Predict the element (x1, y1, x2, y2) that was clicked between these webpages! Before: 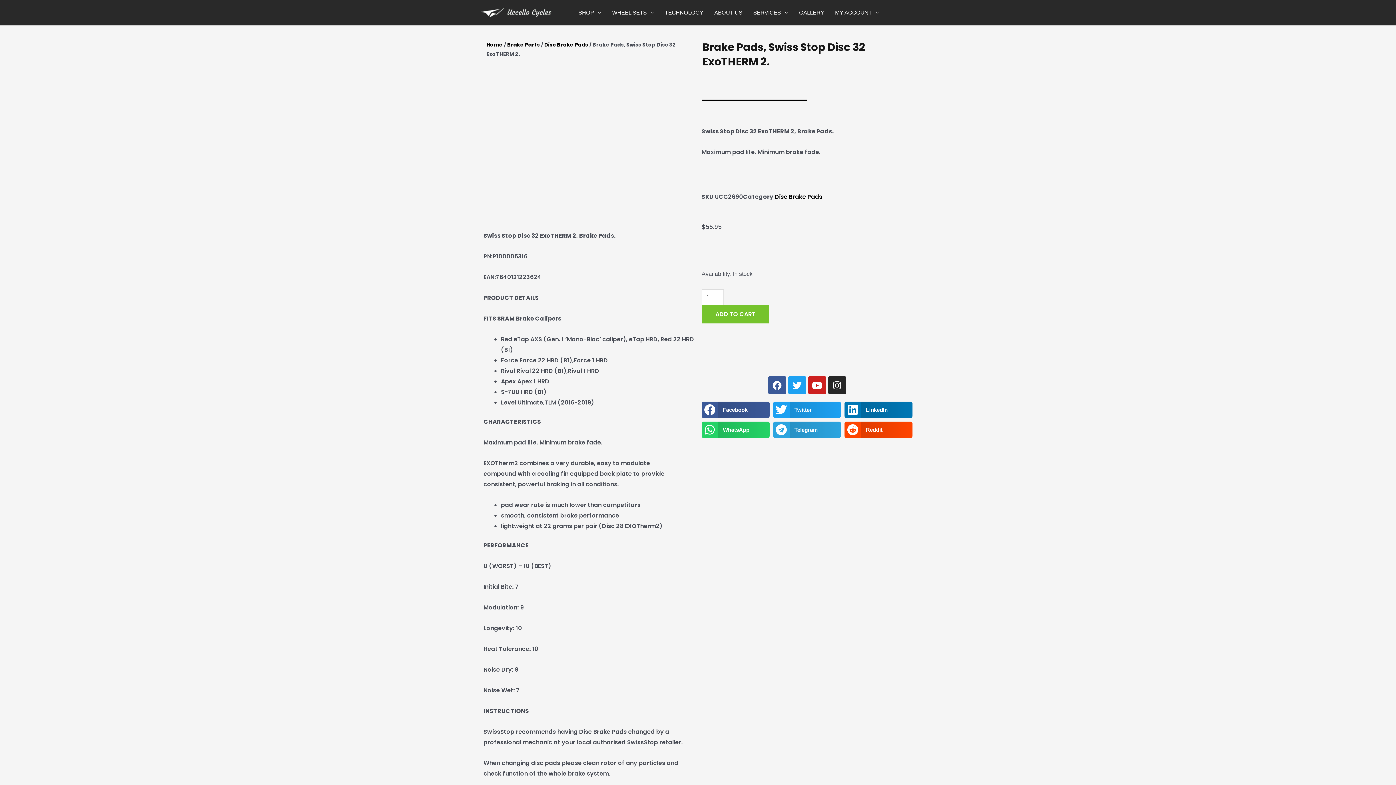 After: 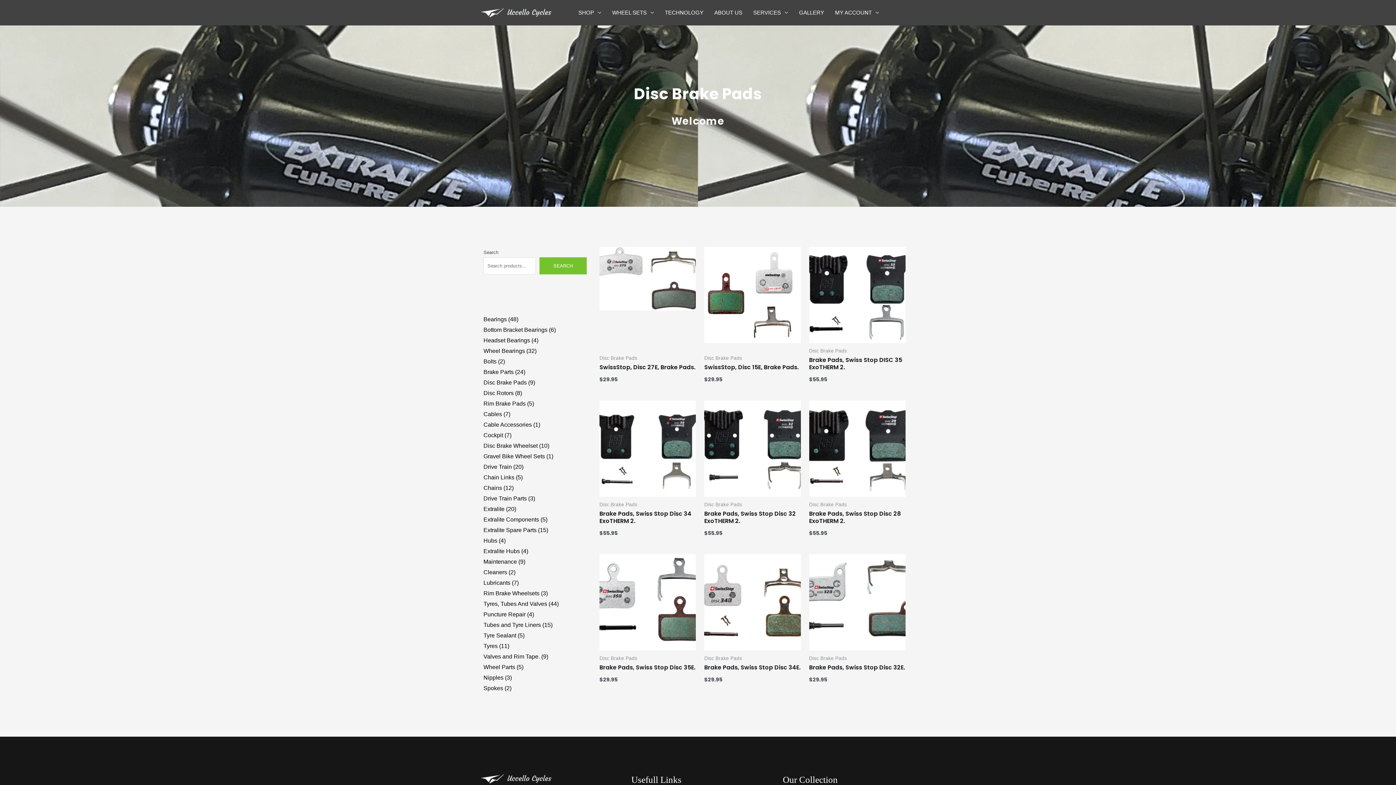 Action: label: Disc Brake Pads bbox: (544, 41, 588, 48)